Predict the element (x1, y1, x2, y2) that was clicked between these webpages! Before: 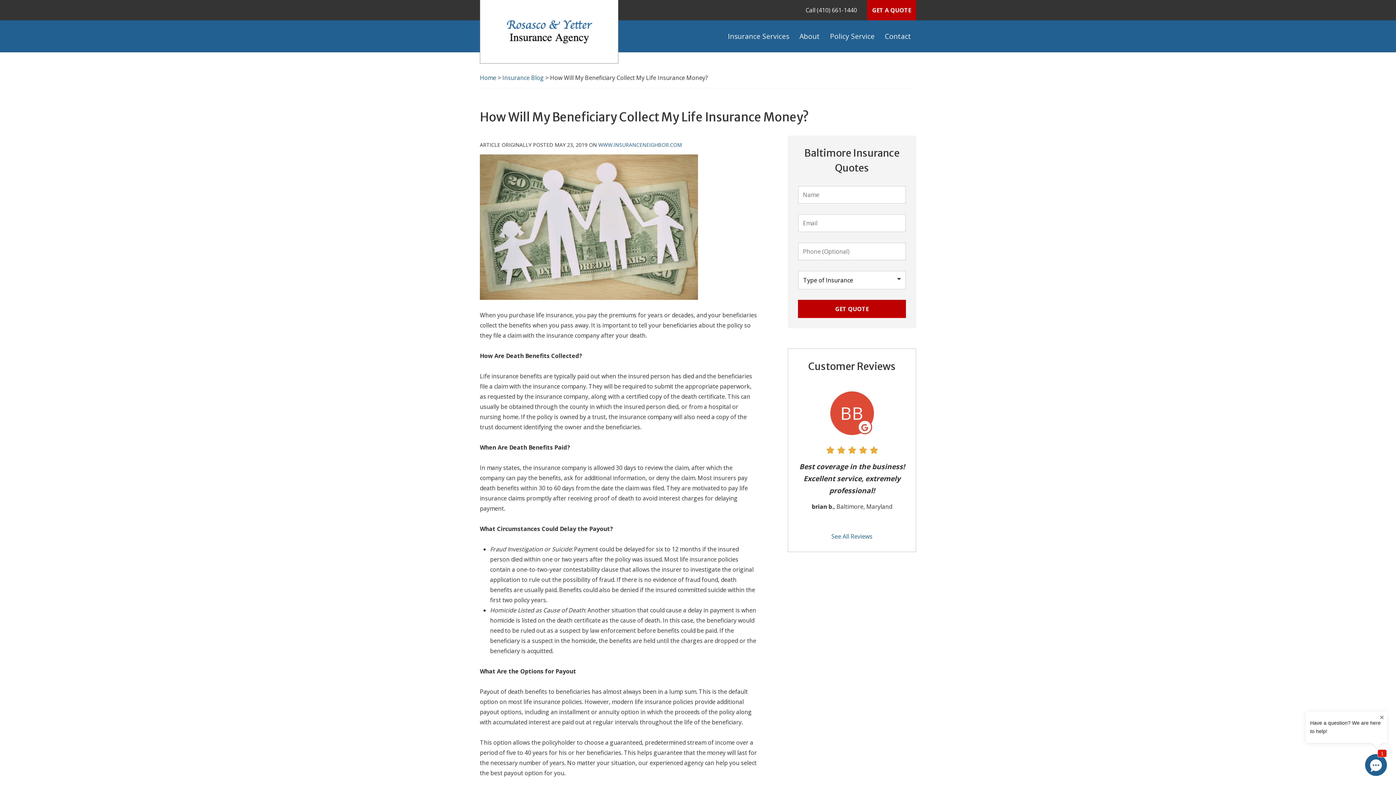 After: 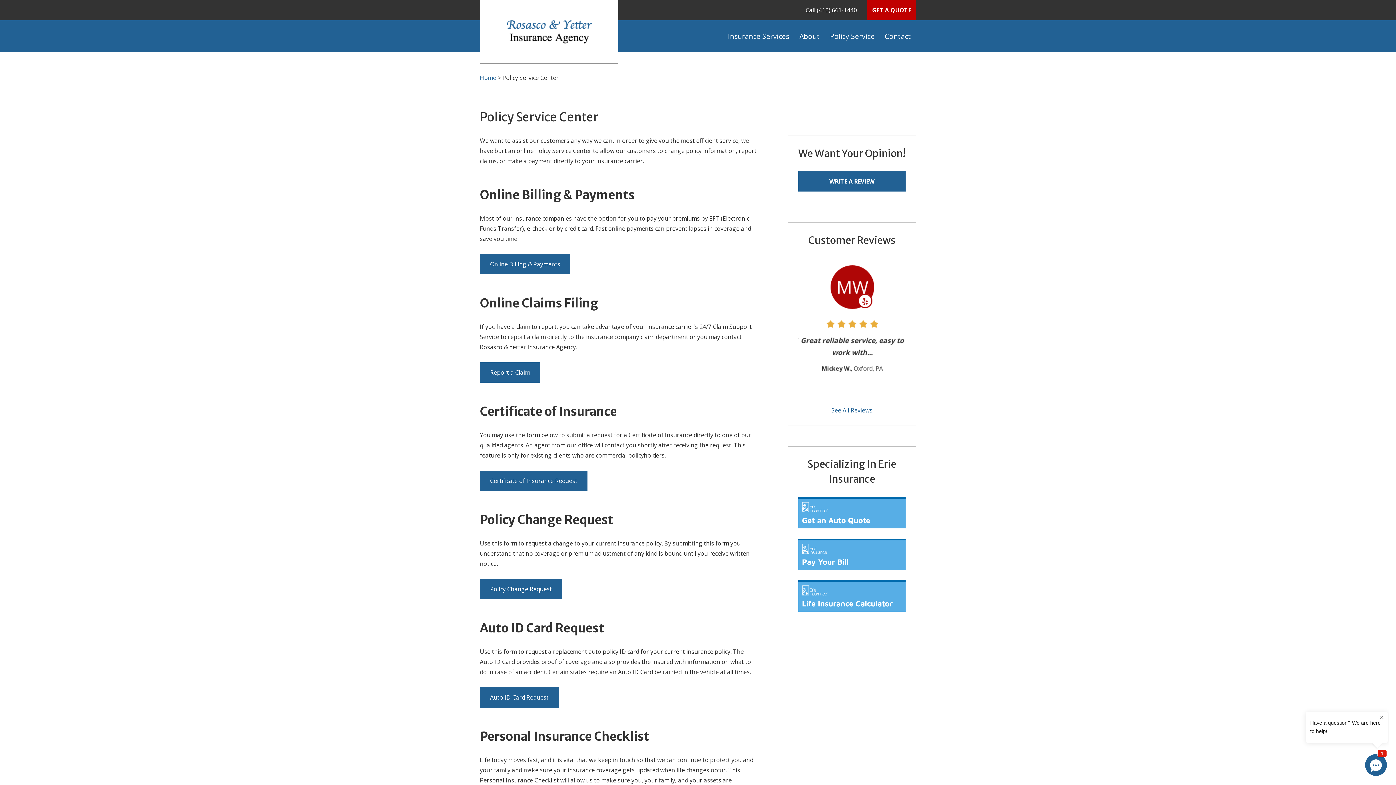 Action: bbox: (825, 25, 879, 47) label: Policy Service